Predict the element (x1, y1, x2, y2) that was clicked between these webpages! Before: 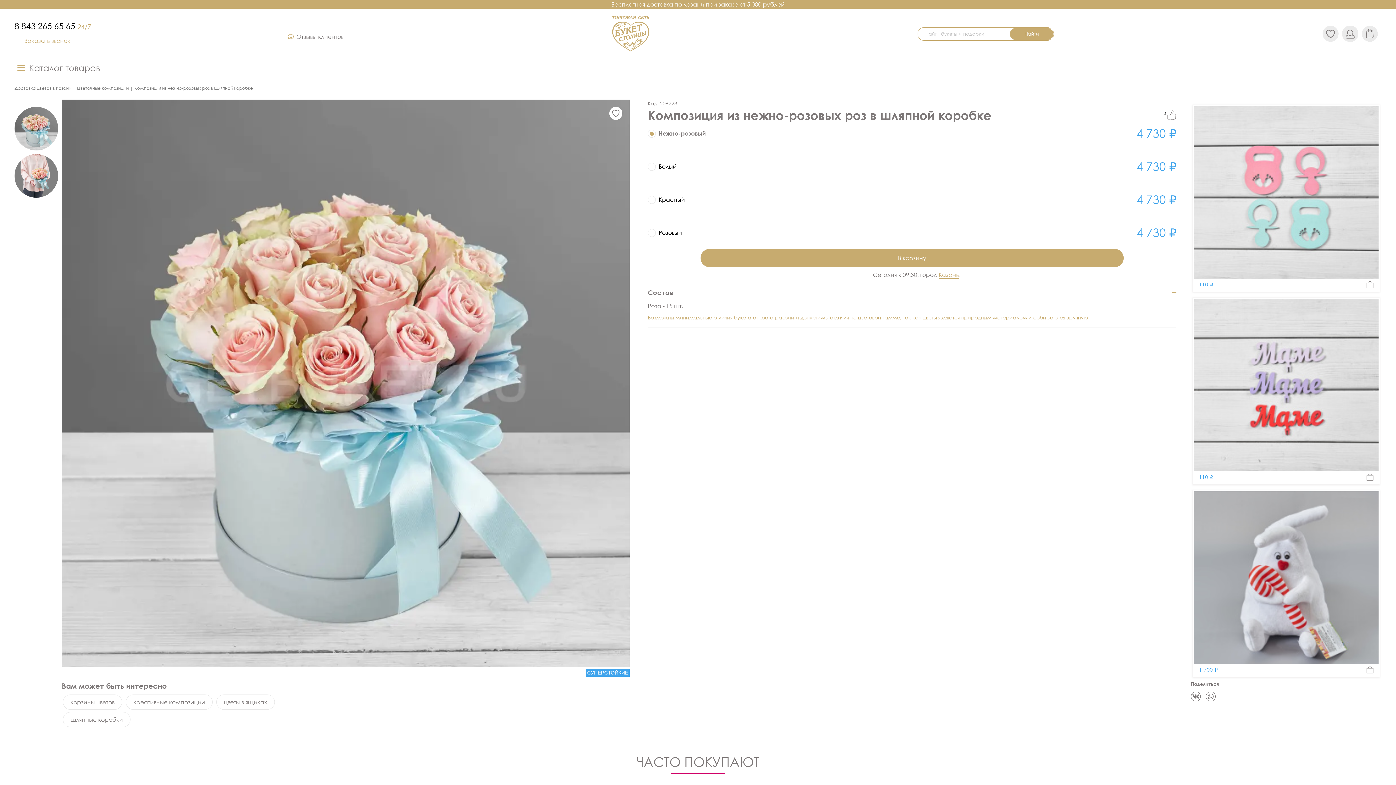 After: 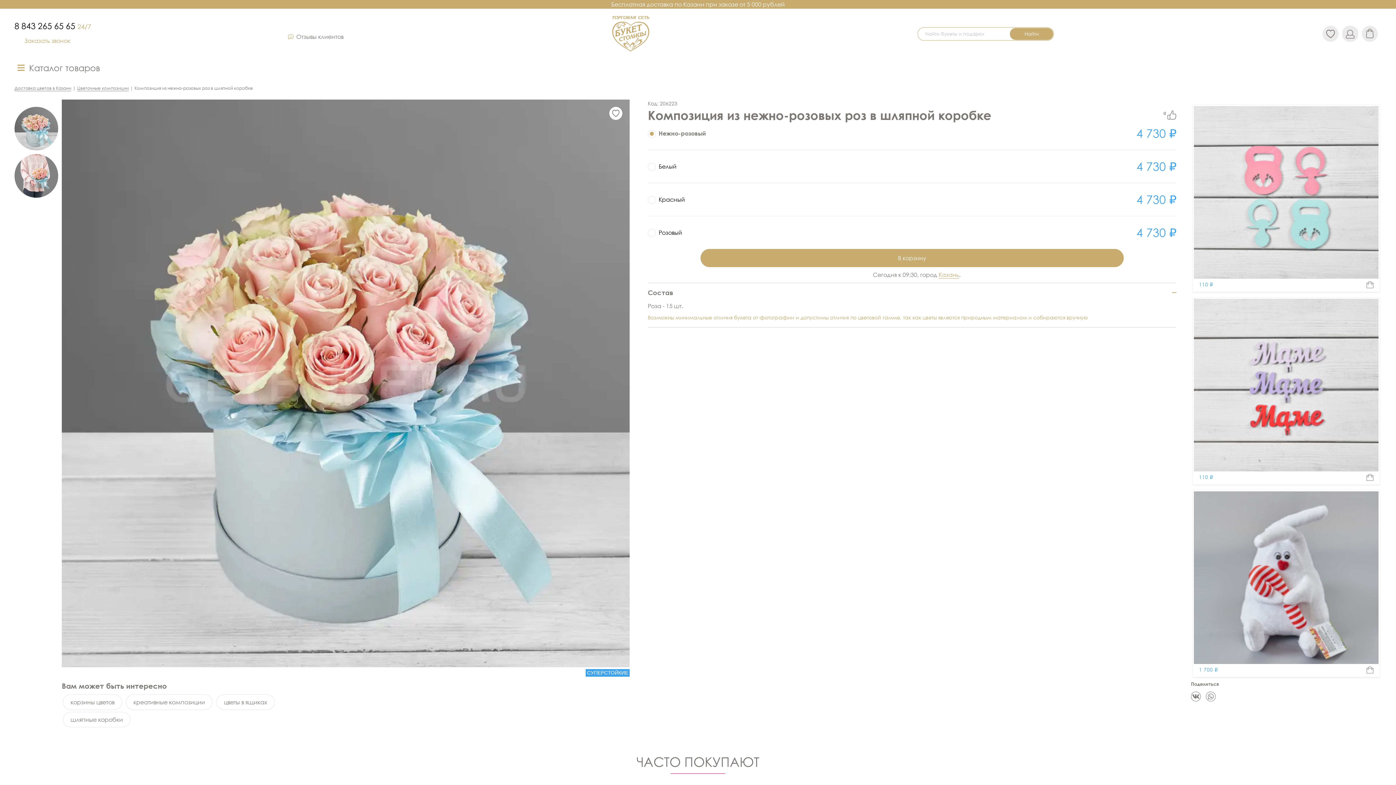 Action: label: Нежно-розовый
4 730 ₽ bbox: (648, 126, 1176, 149)